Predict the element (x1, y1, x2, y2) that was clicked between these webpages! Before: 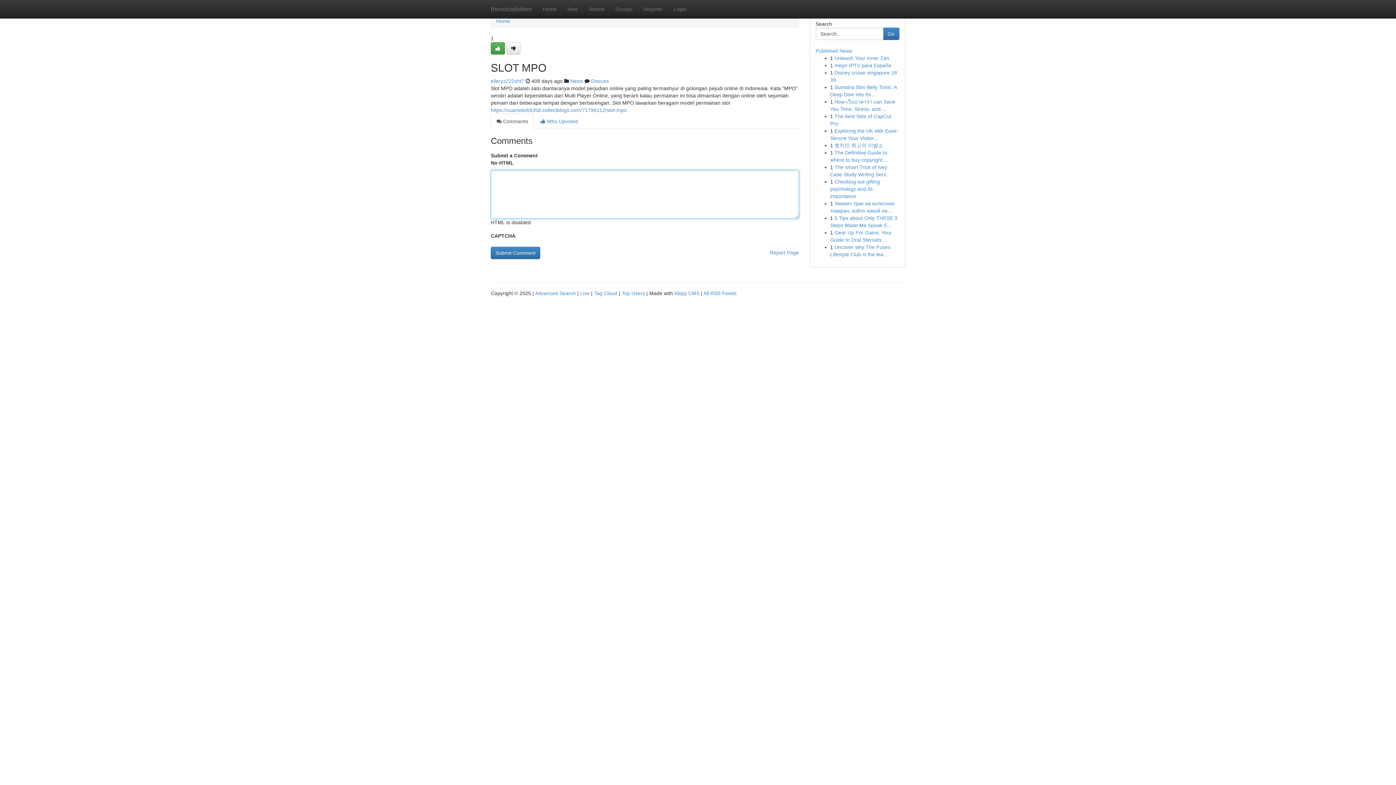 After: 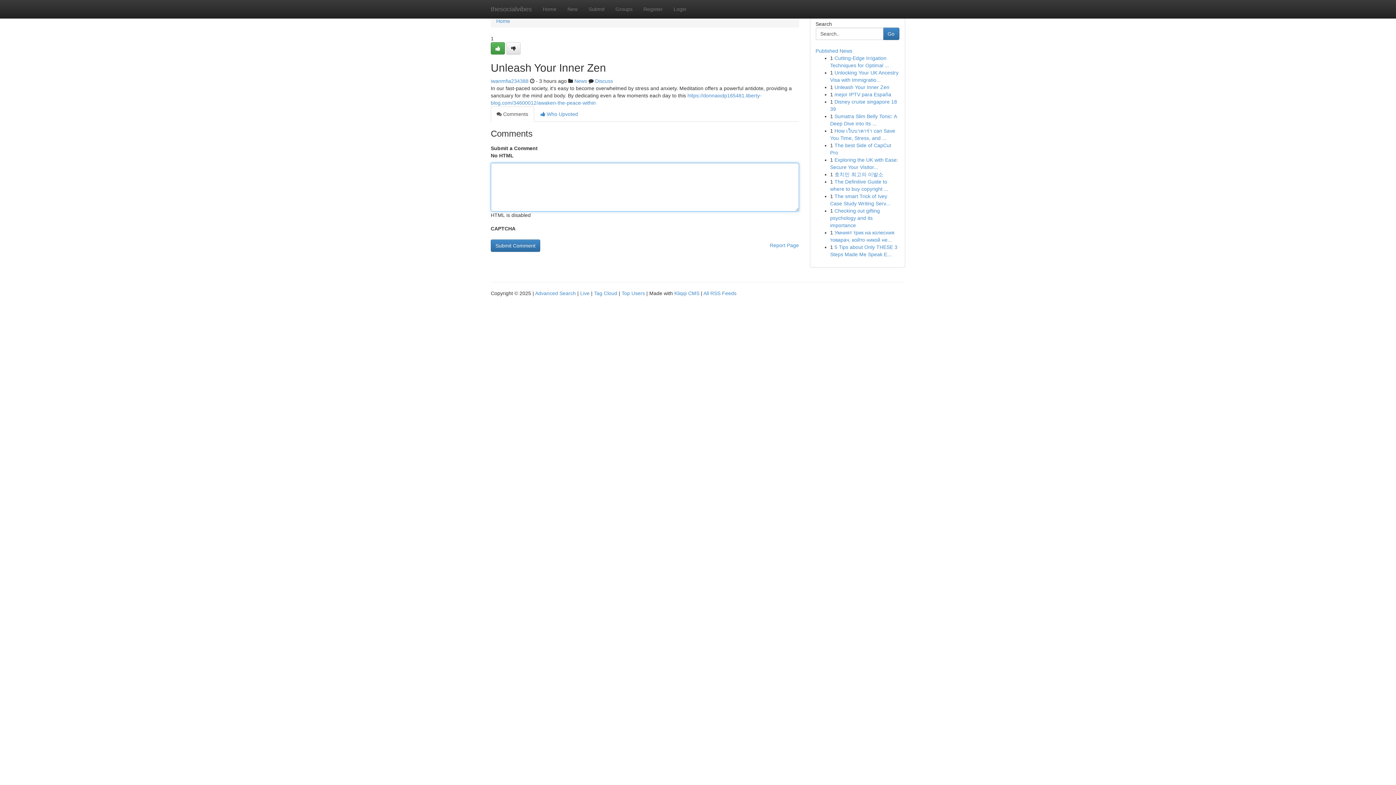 Action: label: Unleash Your Inner Zen bbox: (834, 55, 889, 61)